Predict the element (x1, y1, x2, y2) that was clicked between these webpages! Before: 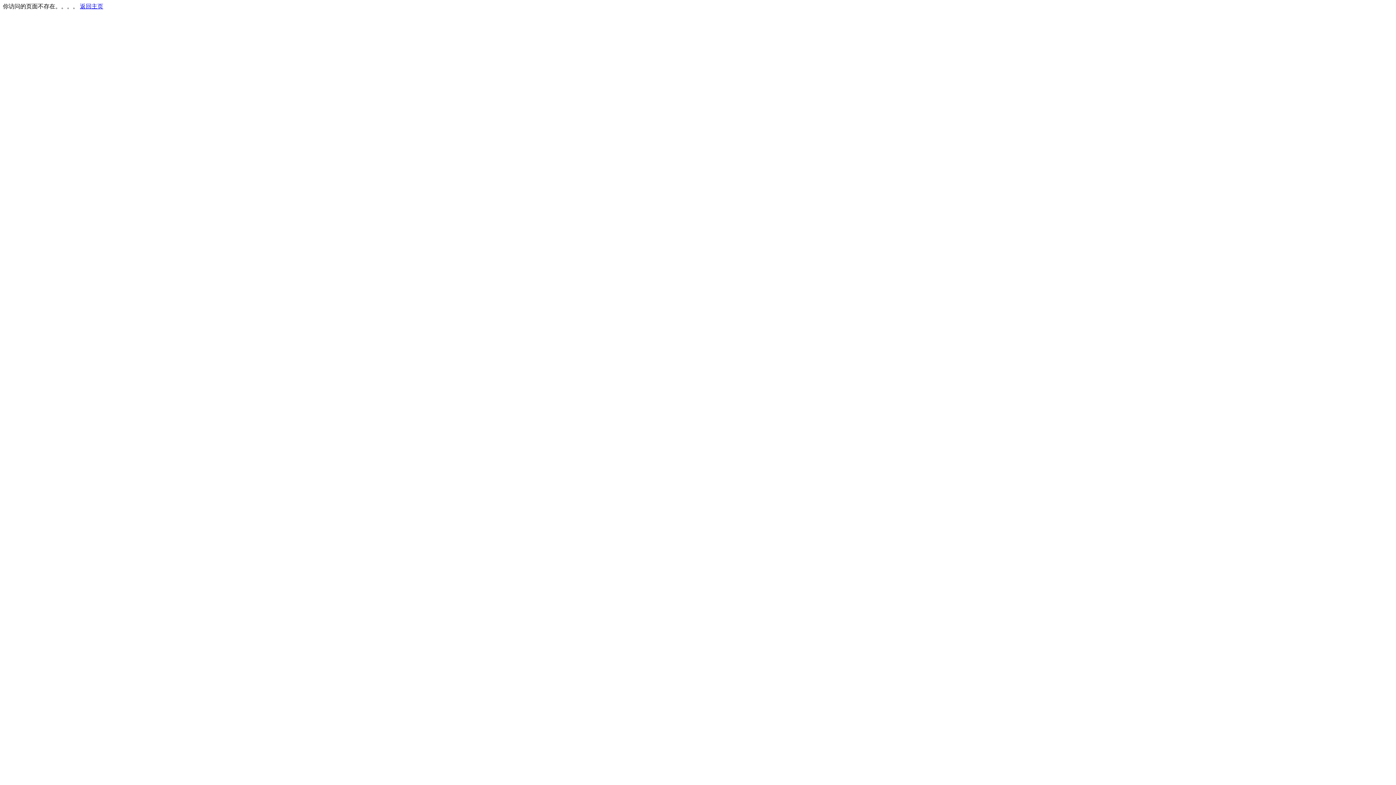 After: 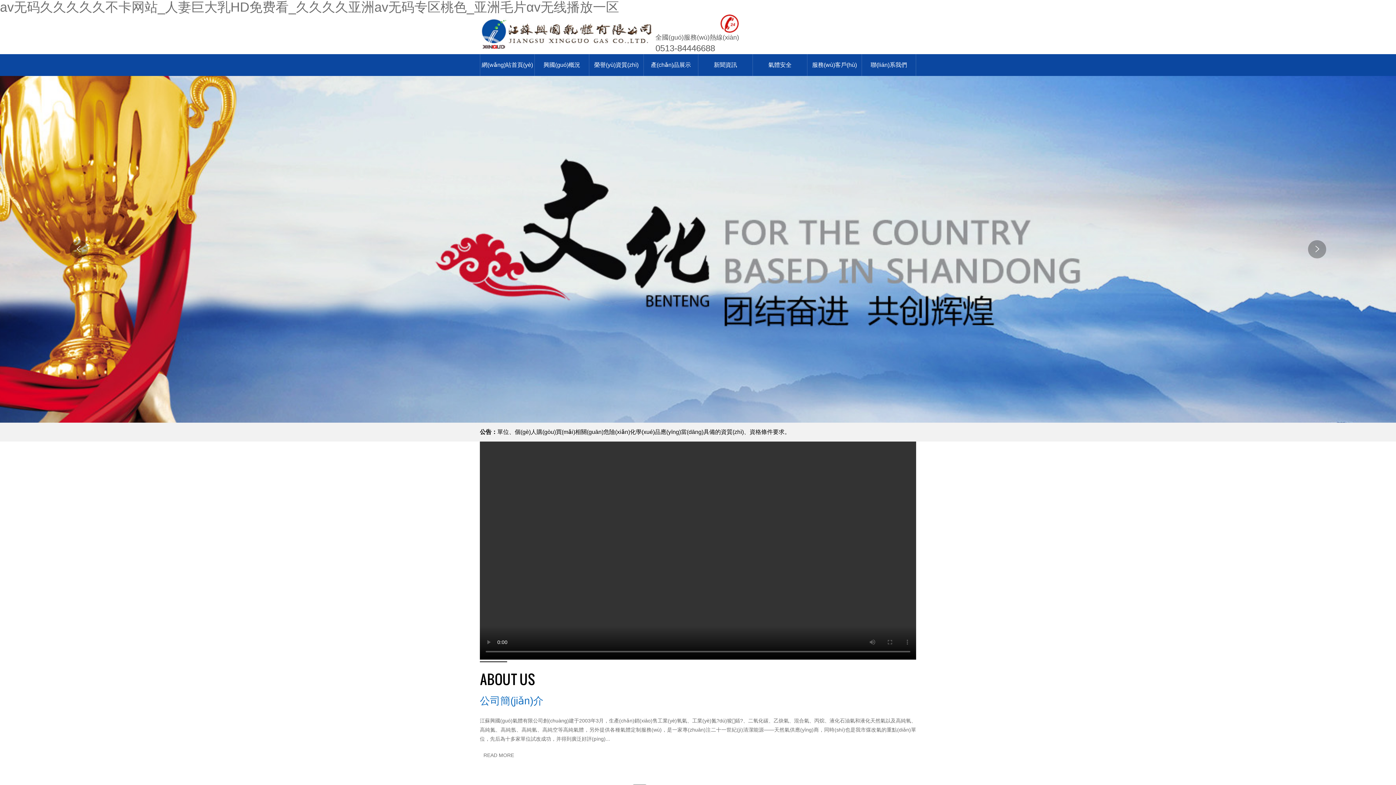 Action: label: 返回主页 bbox: (80, 3, 103, 9)